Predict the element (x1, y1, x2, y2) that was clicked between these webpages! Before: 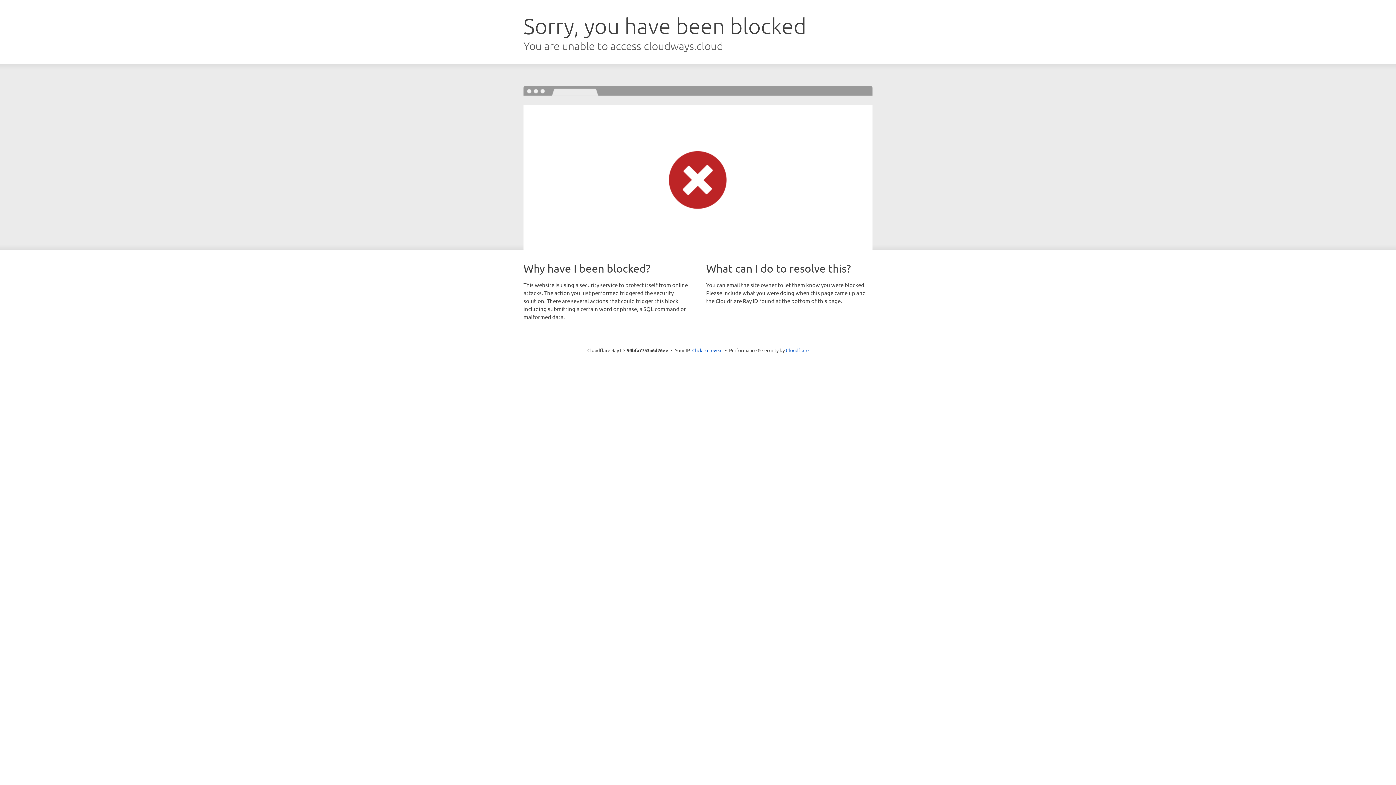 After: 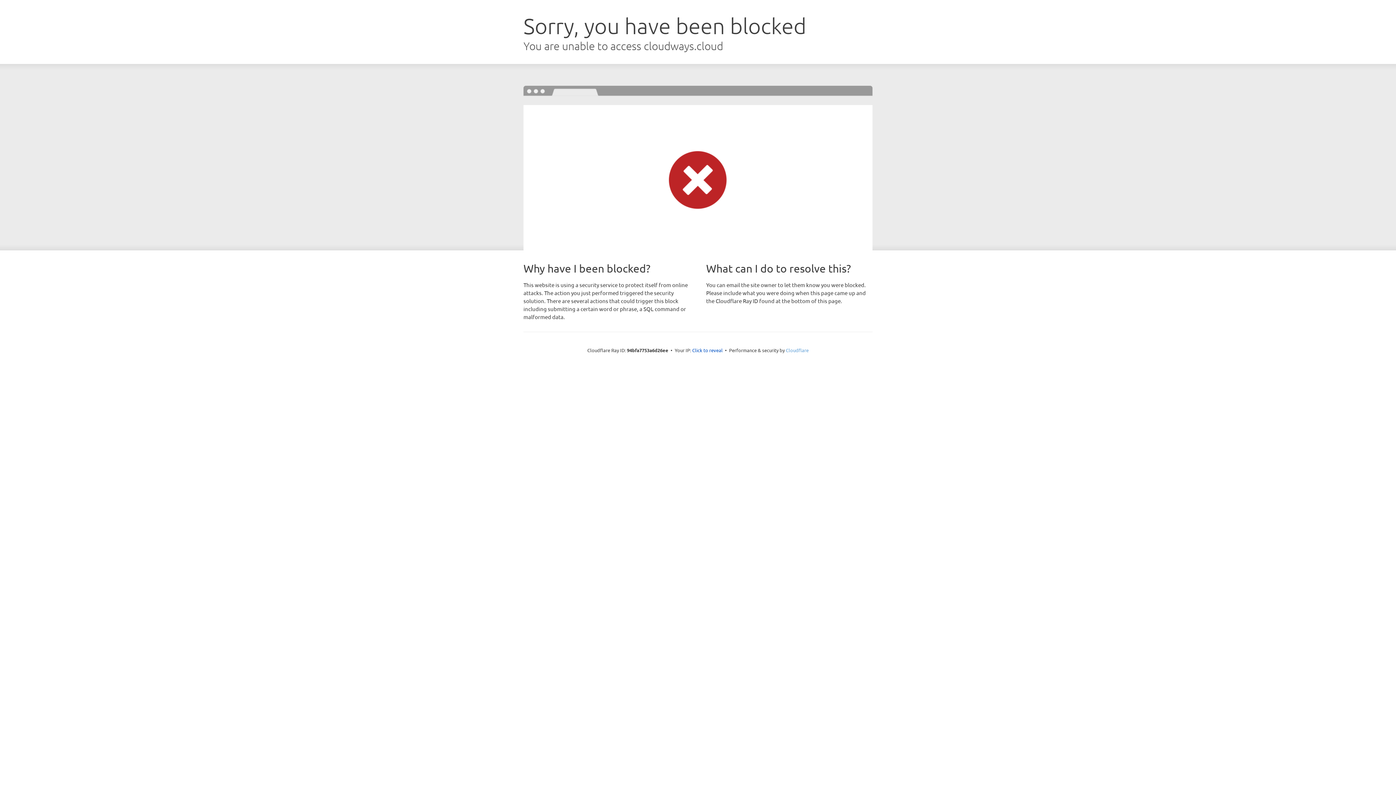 Action: bbox: (786, 347, 808, 353) label: Cloudflare